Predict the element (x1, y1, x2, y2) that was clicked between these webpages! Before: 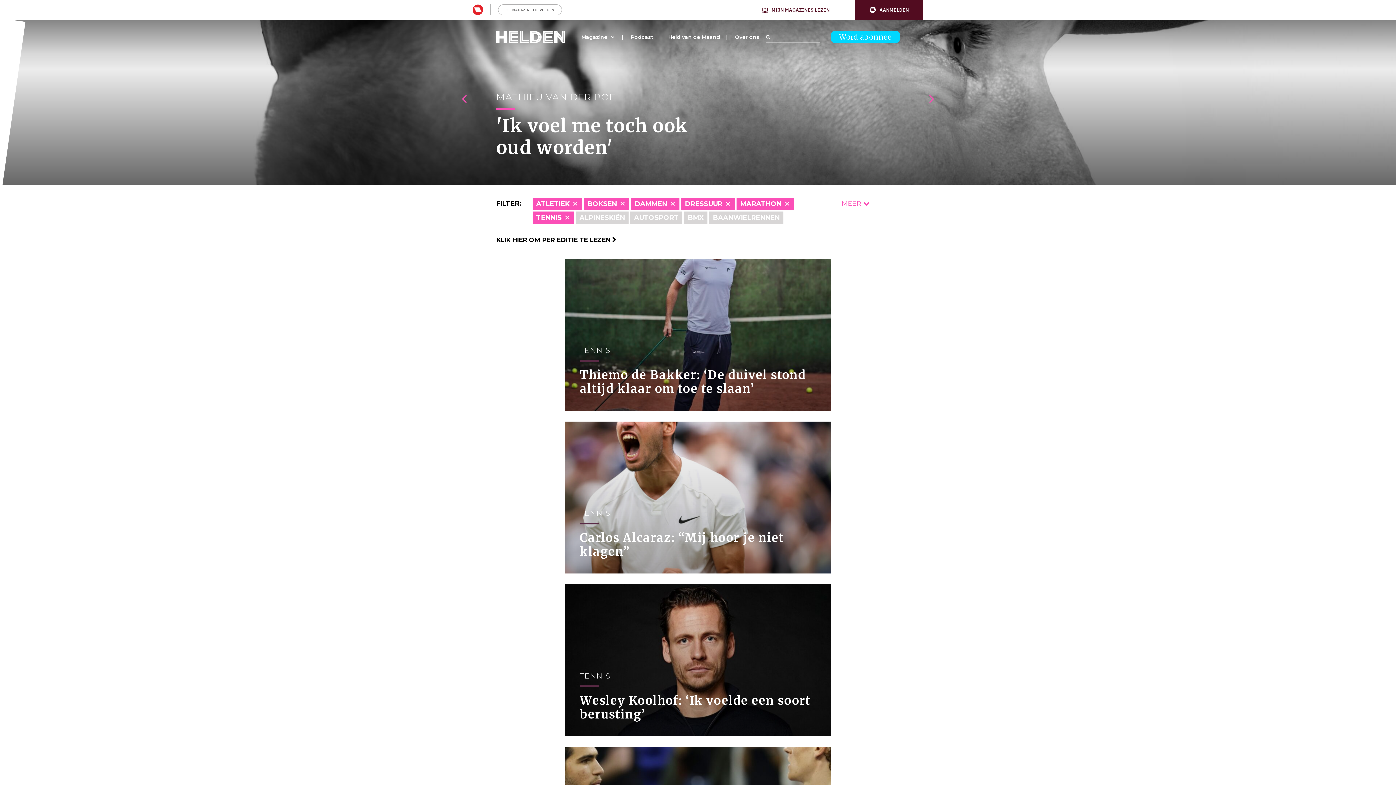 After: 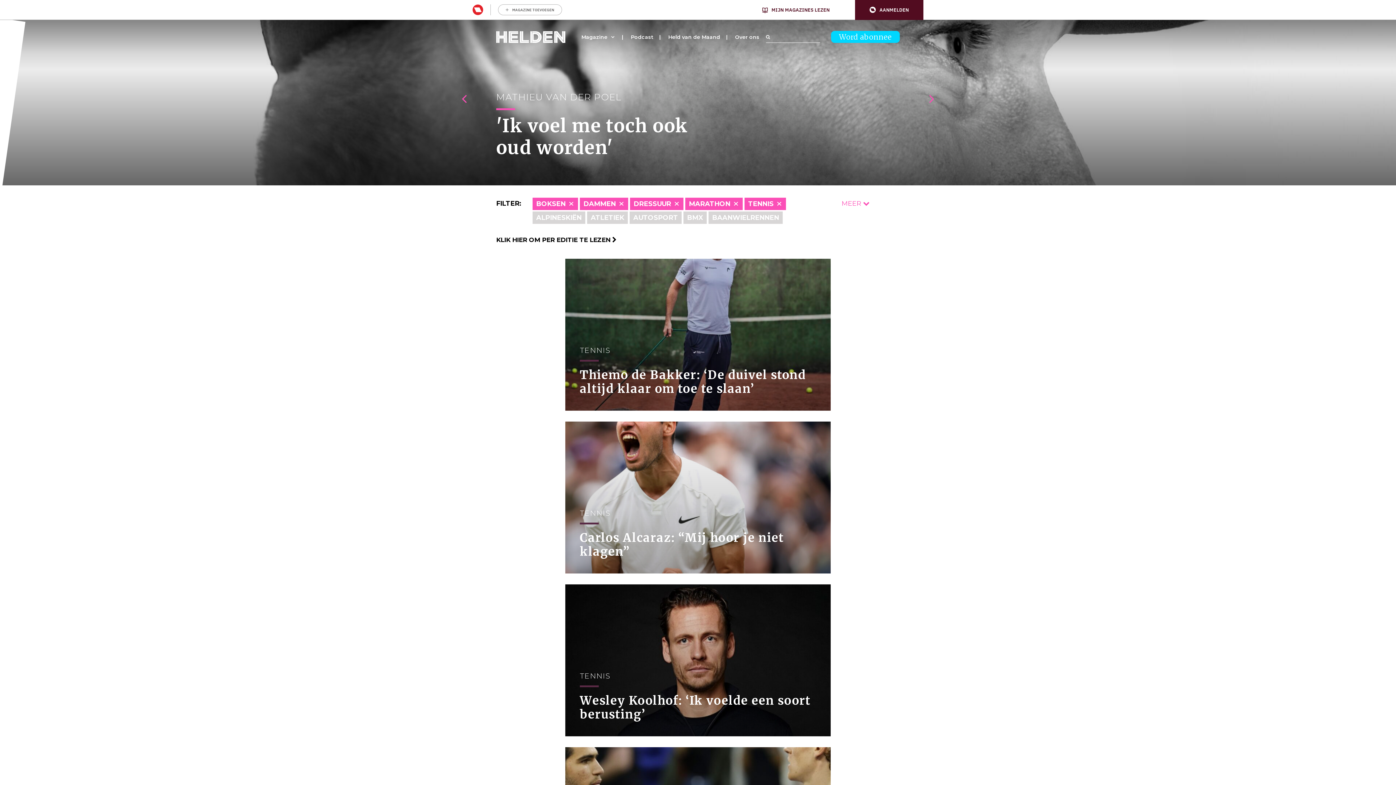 Action: bbox: (532, 197, 582, 210) label: ATLETIEK